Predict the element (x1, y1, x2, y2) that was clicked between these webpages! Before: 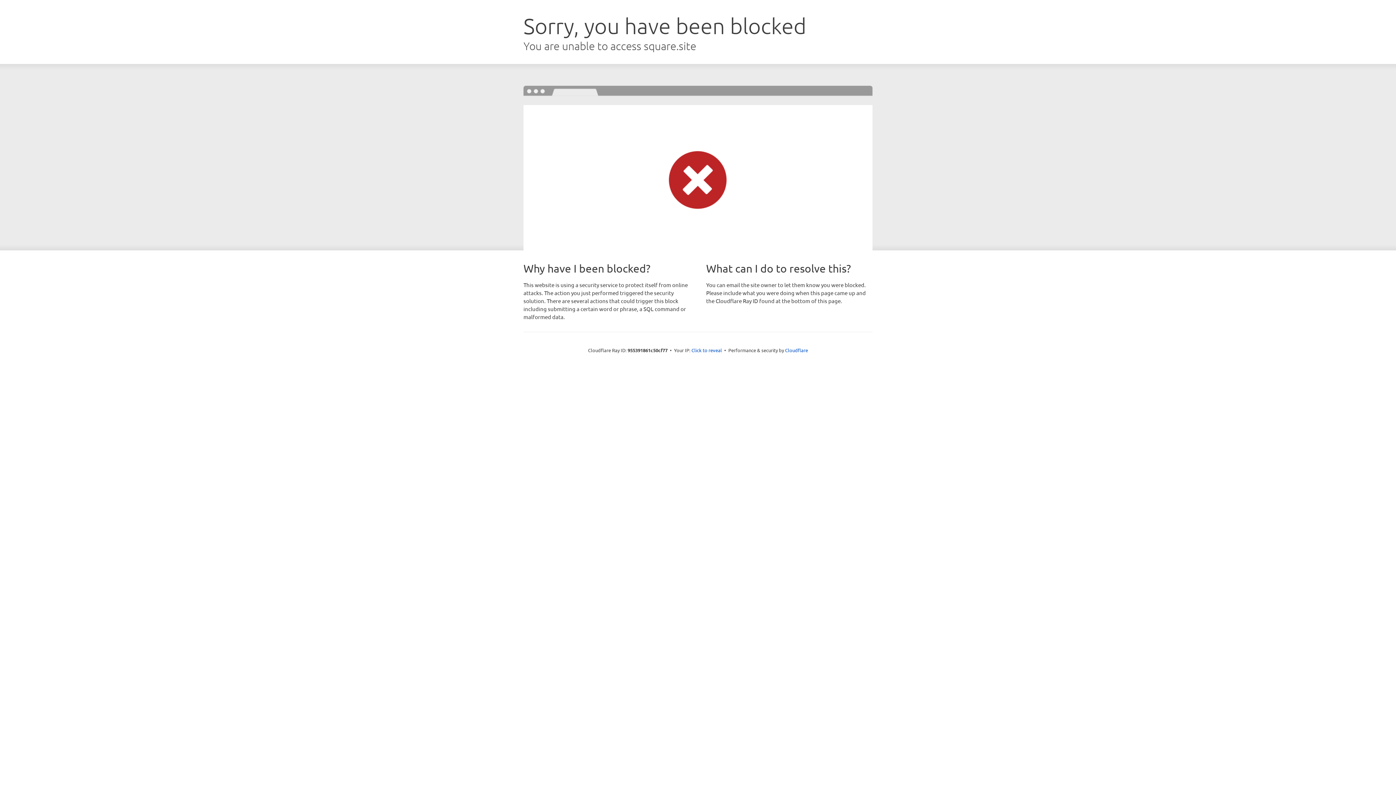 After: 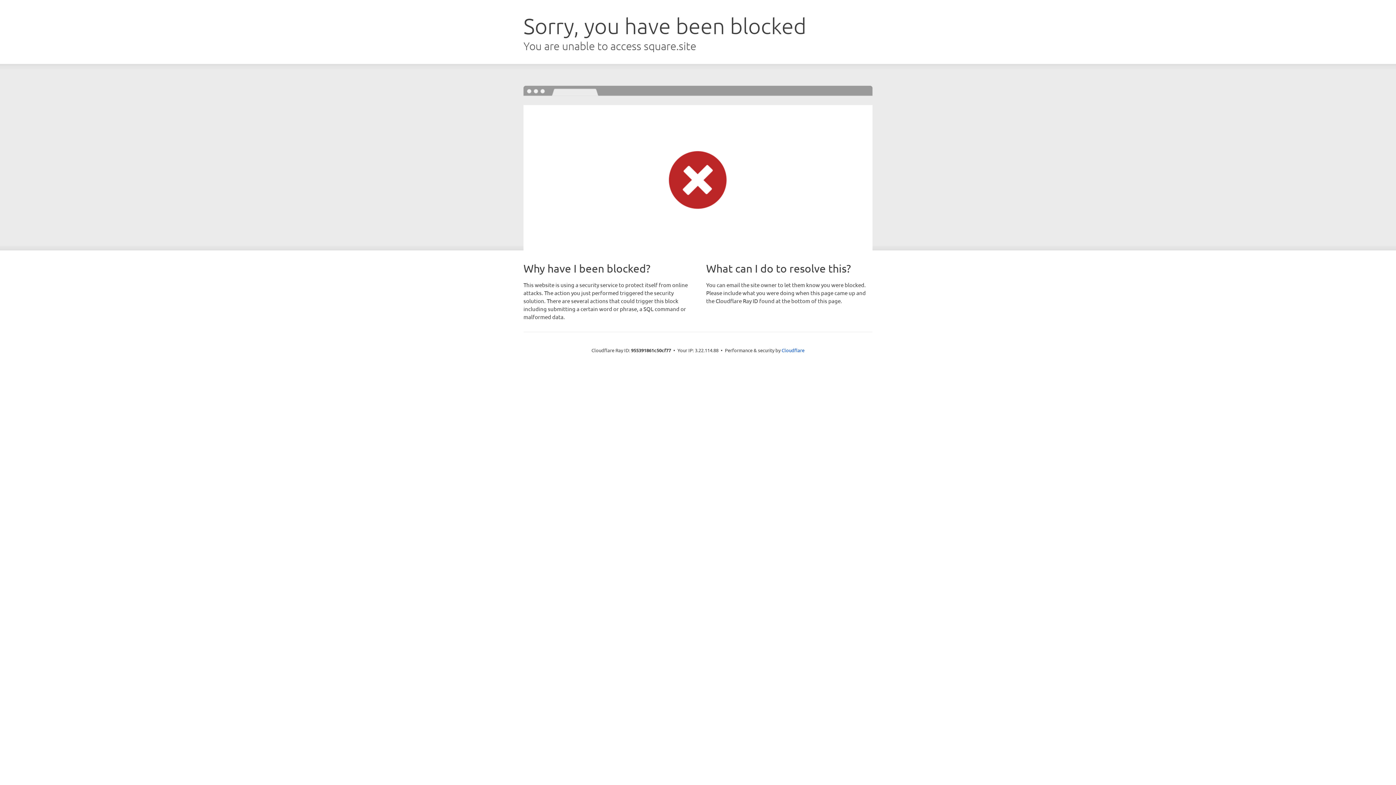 Action: label: Click to reveal bbox: (691, 346, 722, 353)